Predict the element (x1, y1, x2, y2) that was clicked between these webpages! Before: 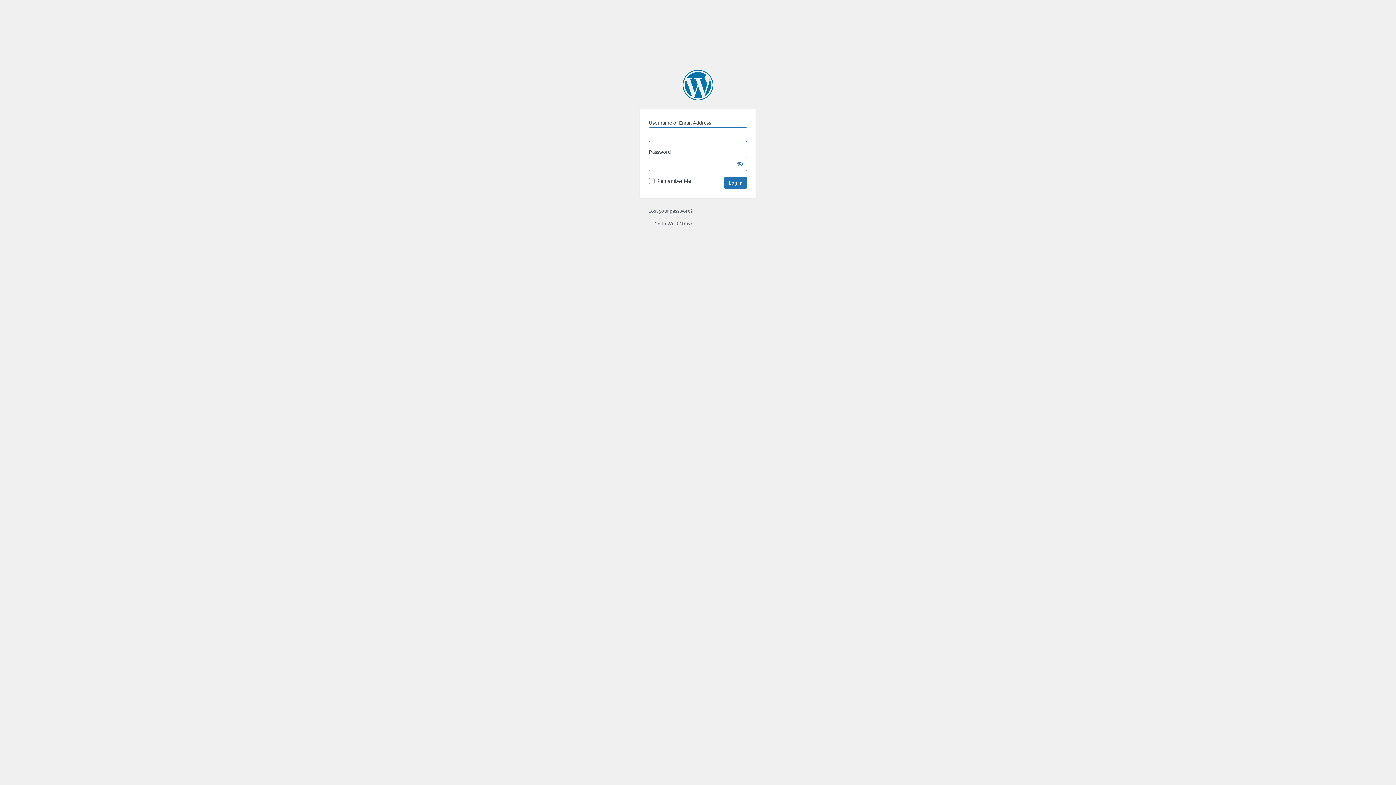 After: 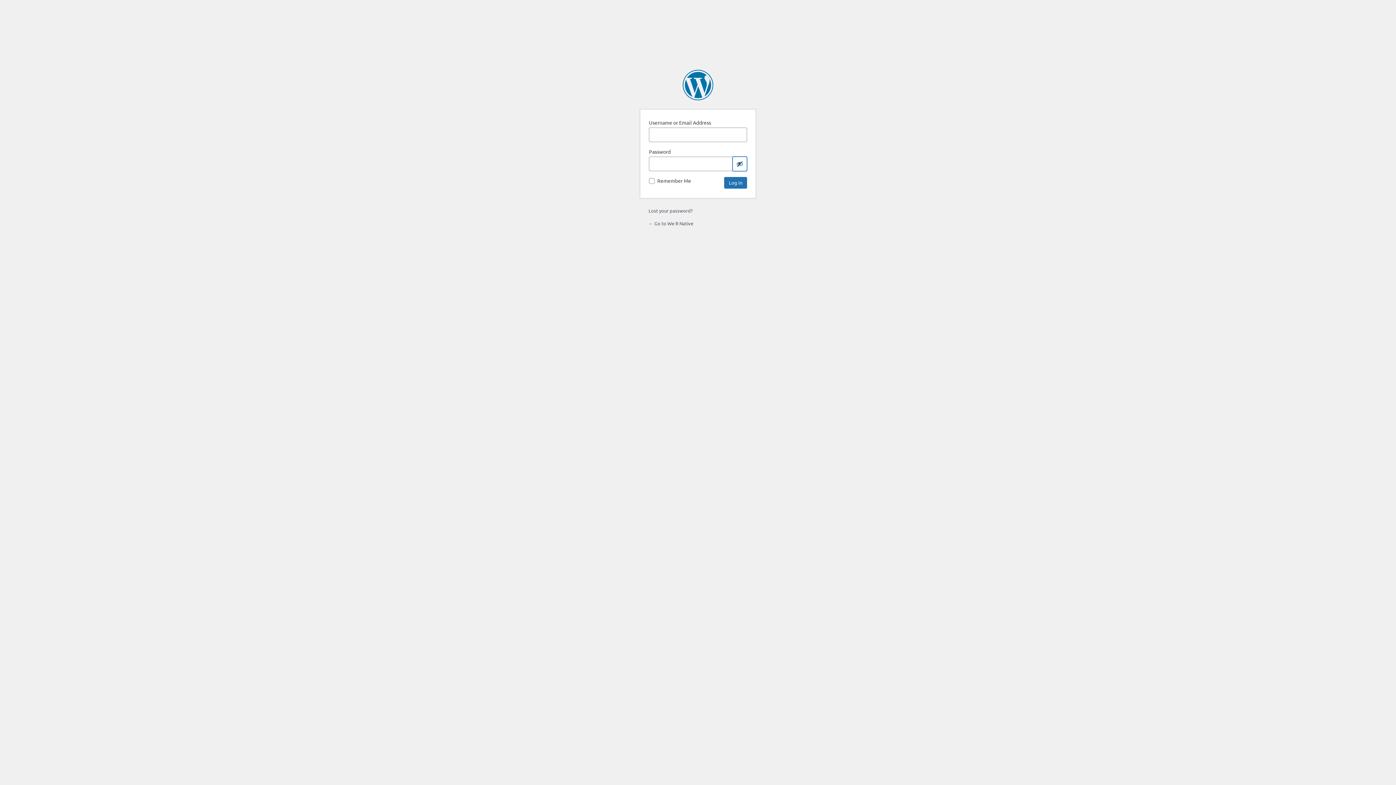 Action: label: Show password bbox: (732, 156, 747, 171)